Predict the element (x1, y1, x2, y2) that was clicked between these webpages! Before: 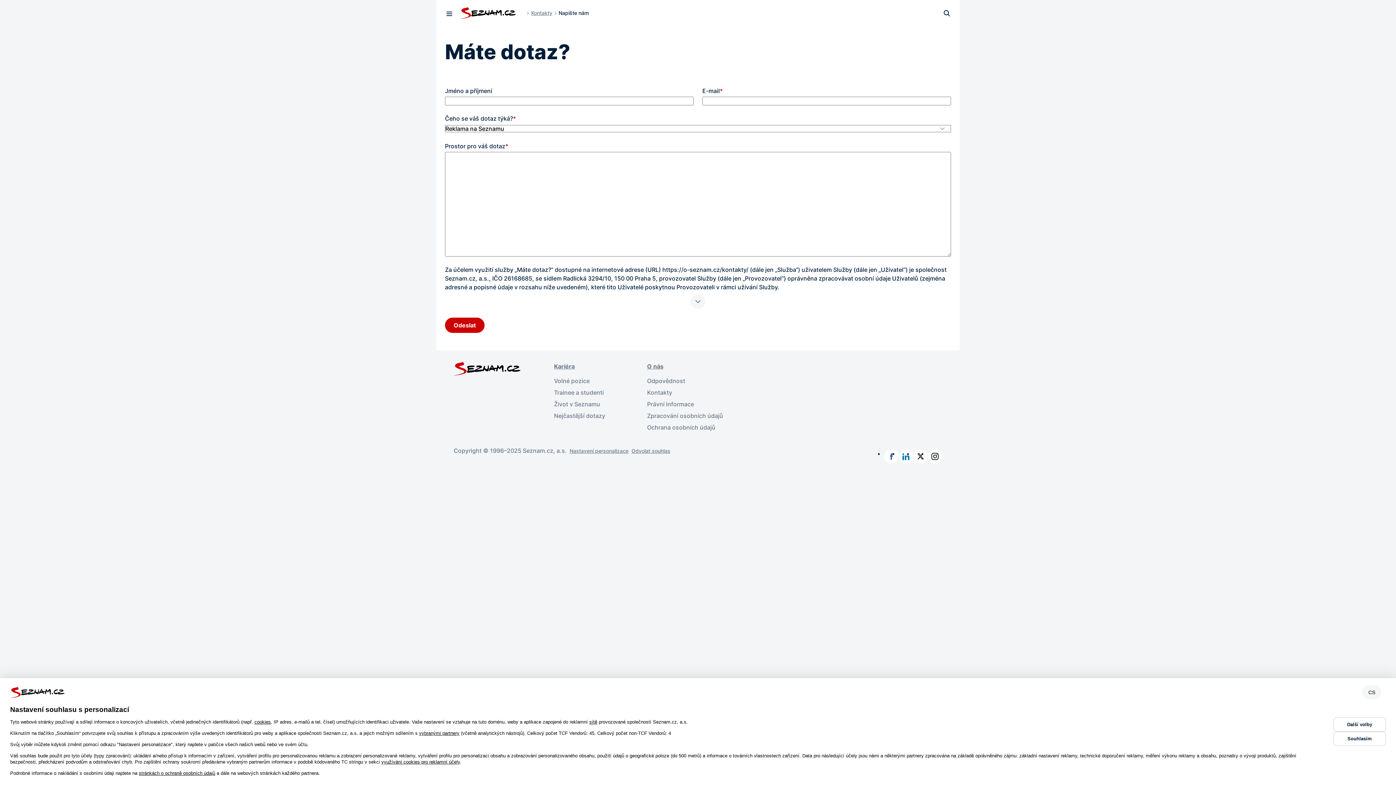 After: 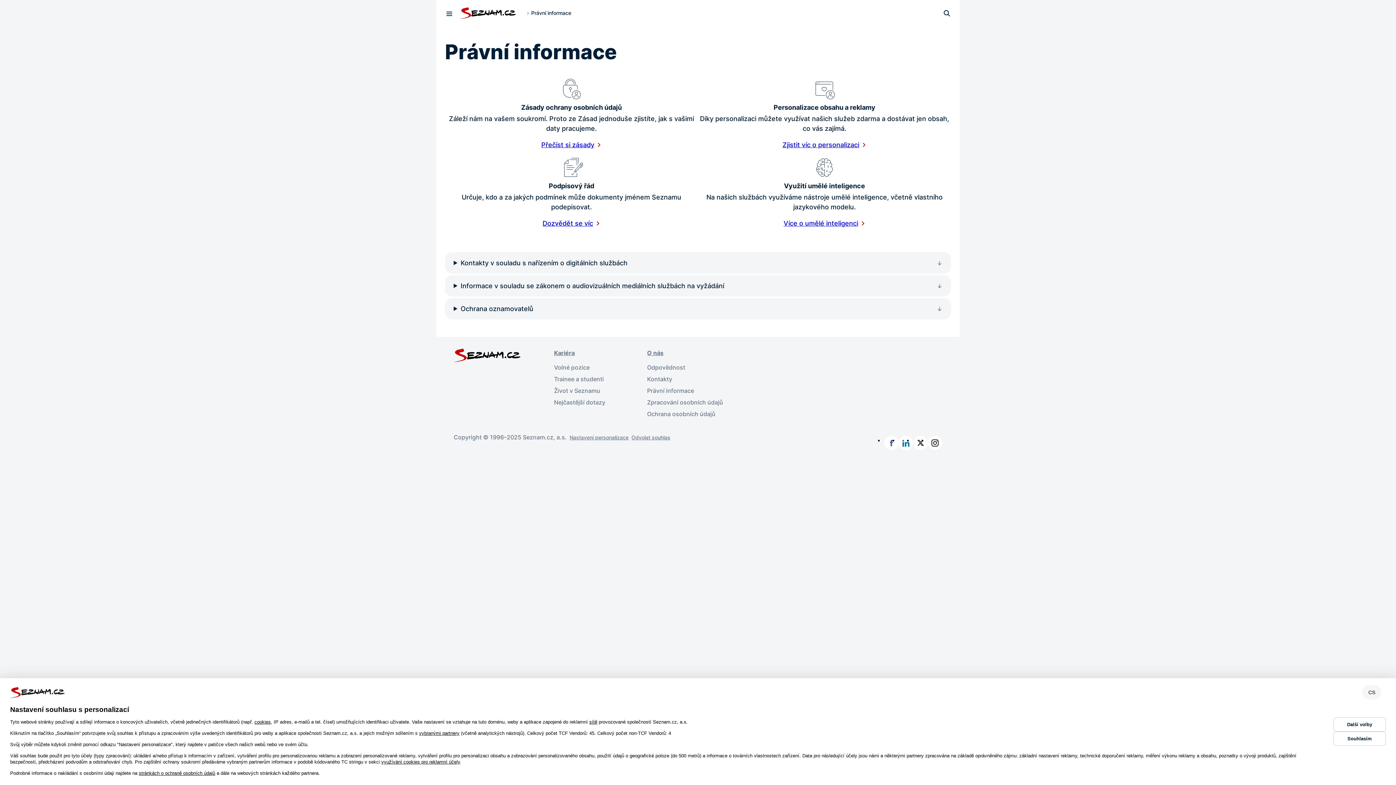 Action: bbox: (647, 400, 694, 408) label: Právní informace